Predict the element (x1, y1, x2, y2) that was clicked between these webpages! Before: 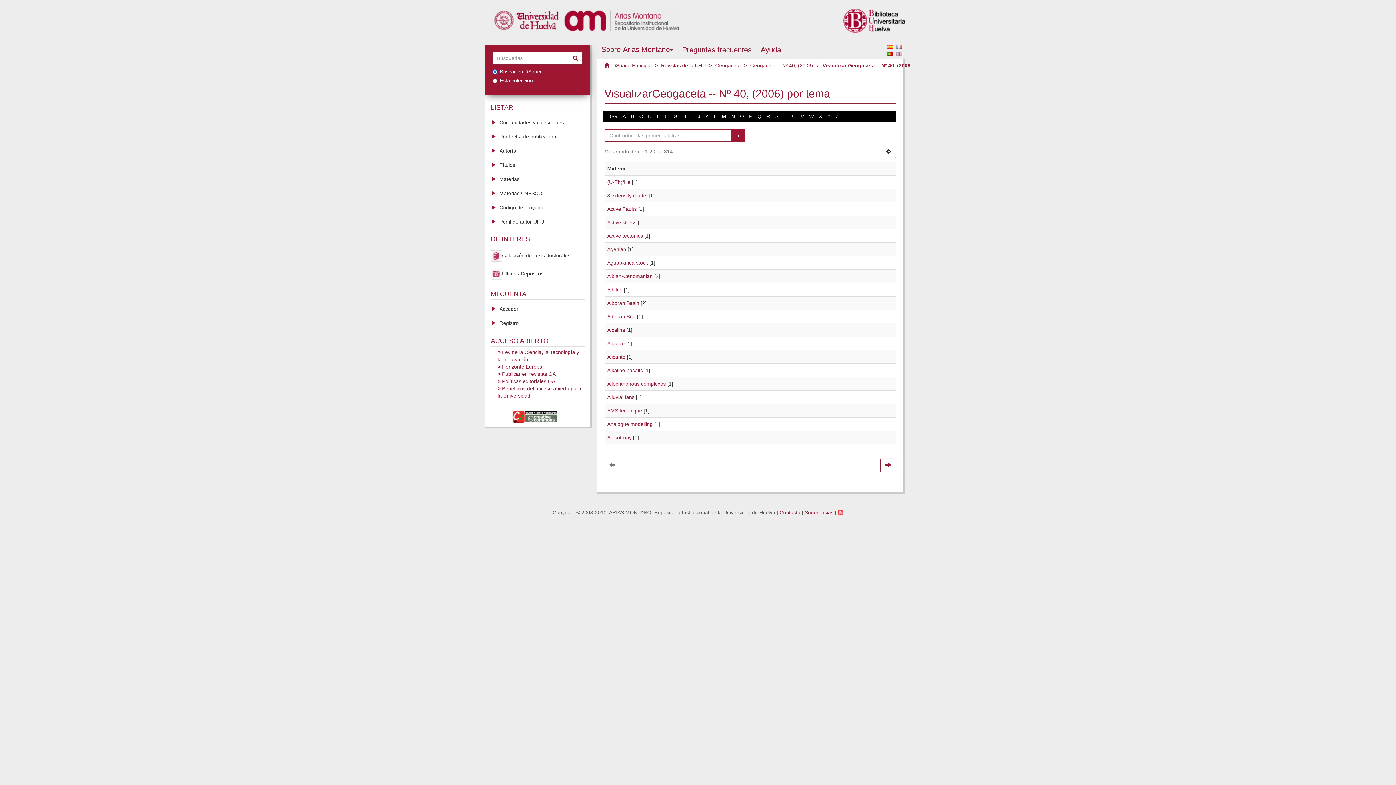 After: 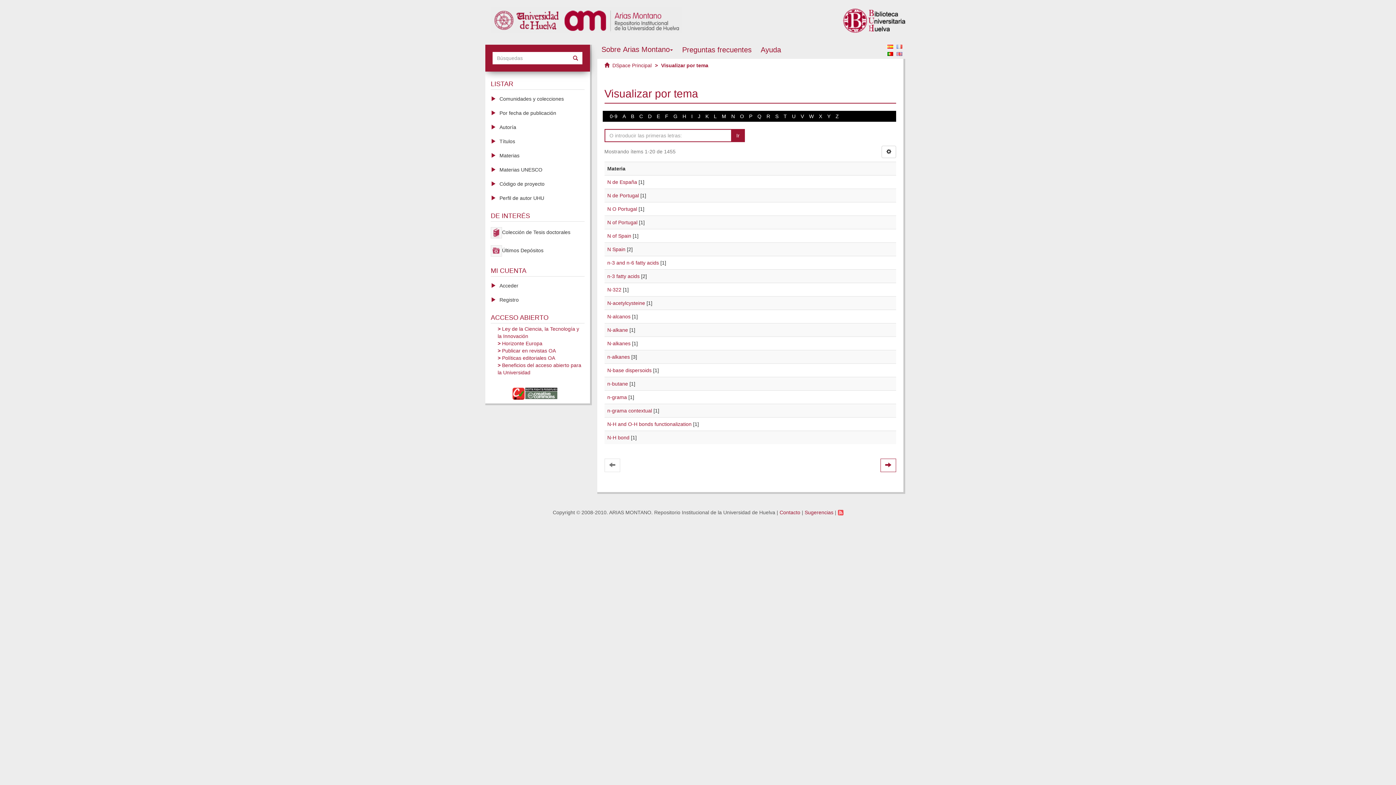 Action: bbox: (731, 113, 735, 119) label: N